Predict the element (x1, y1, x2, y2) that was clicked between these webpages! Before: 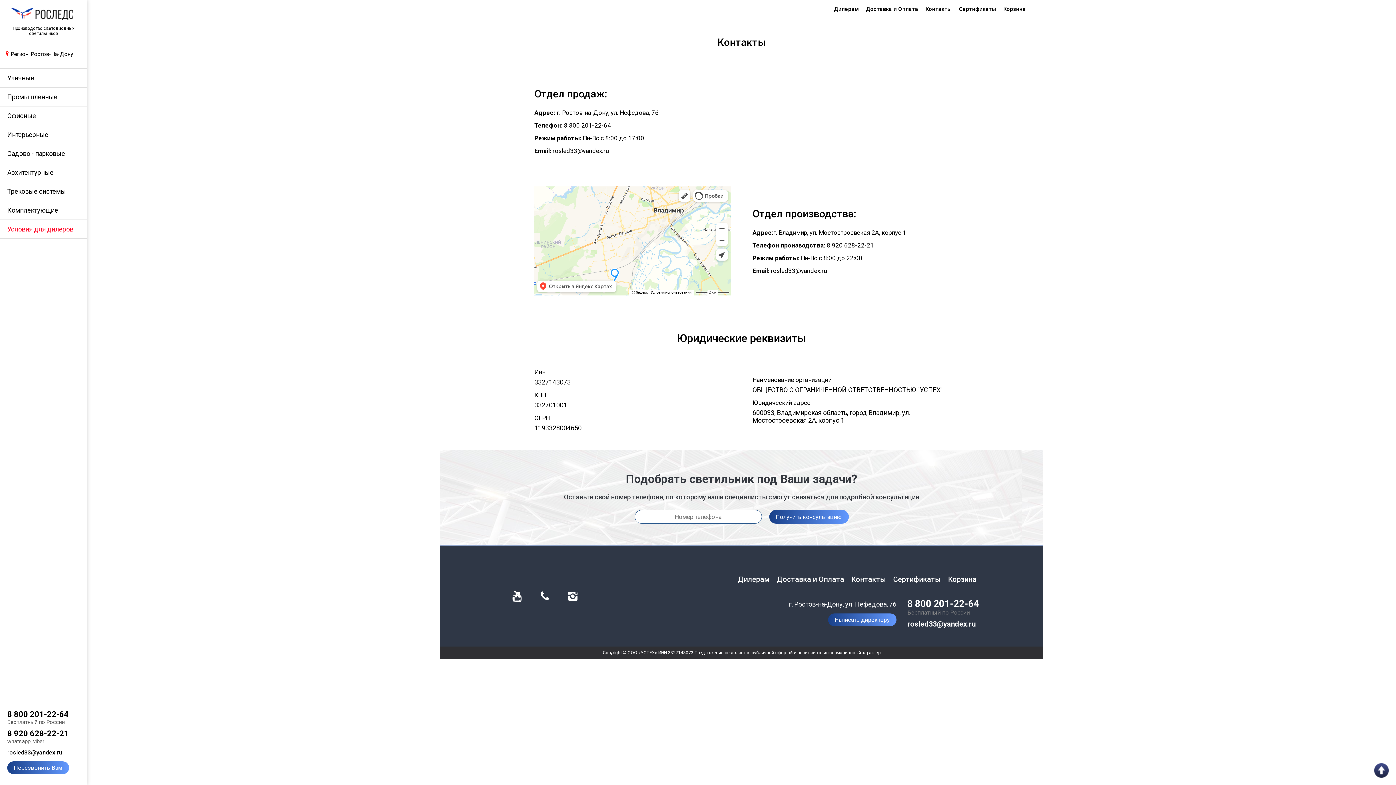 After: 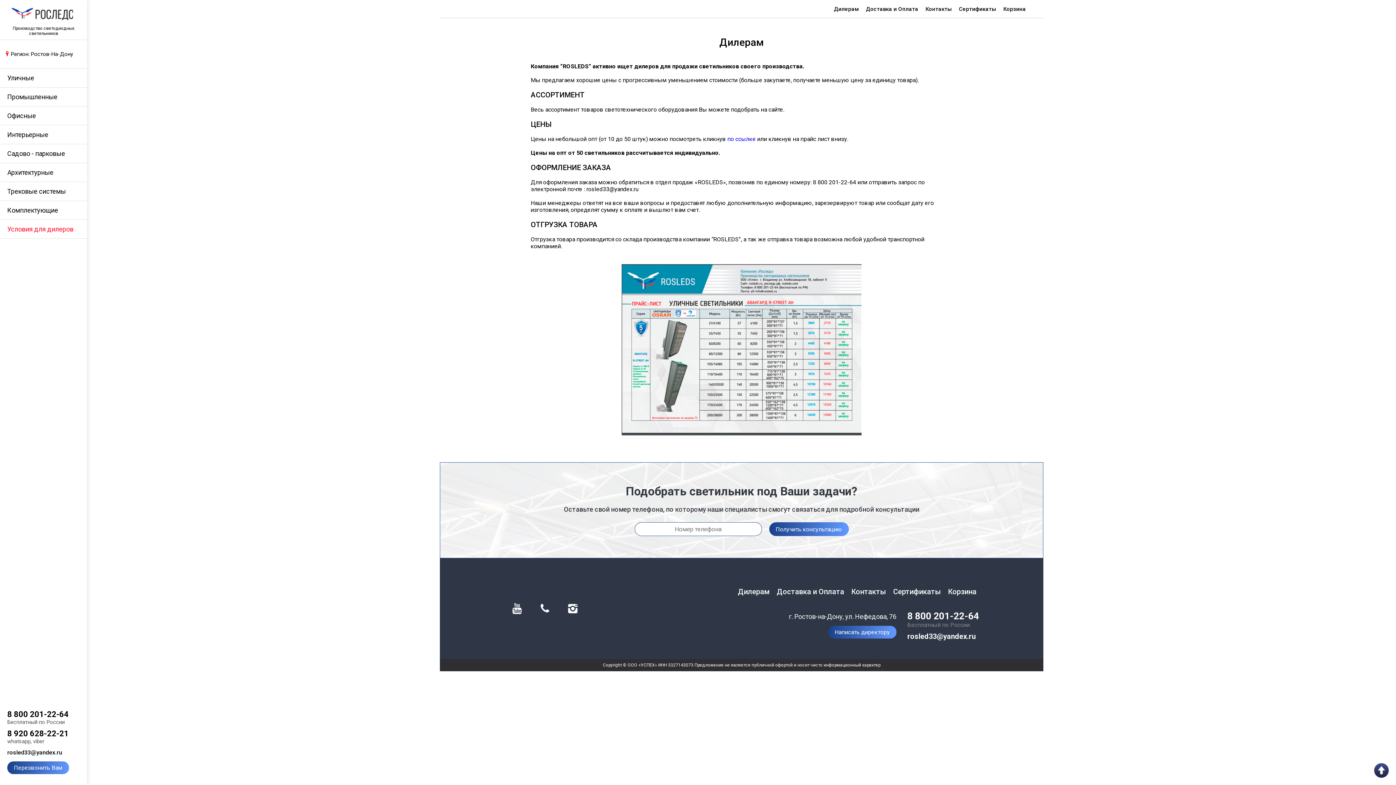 Action: label: Дилерам bbox: (834, 5, 858, 12)